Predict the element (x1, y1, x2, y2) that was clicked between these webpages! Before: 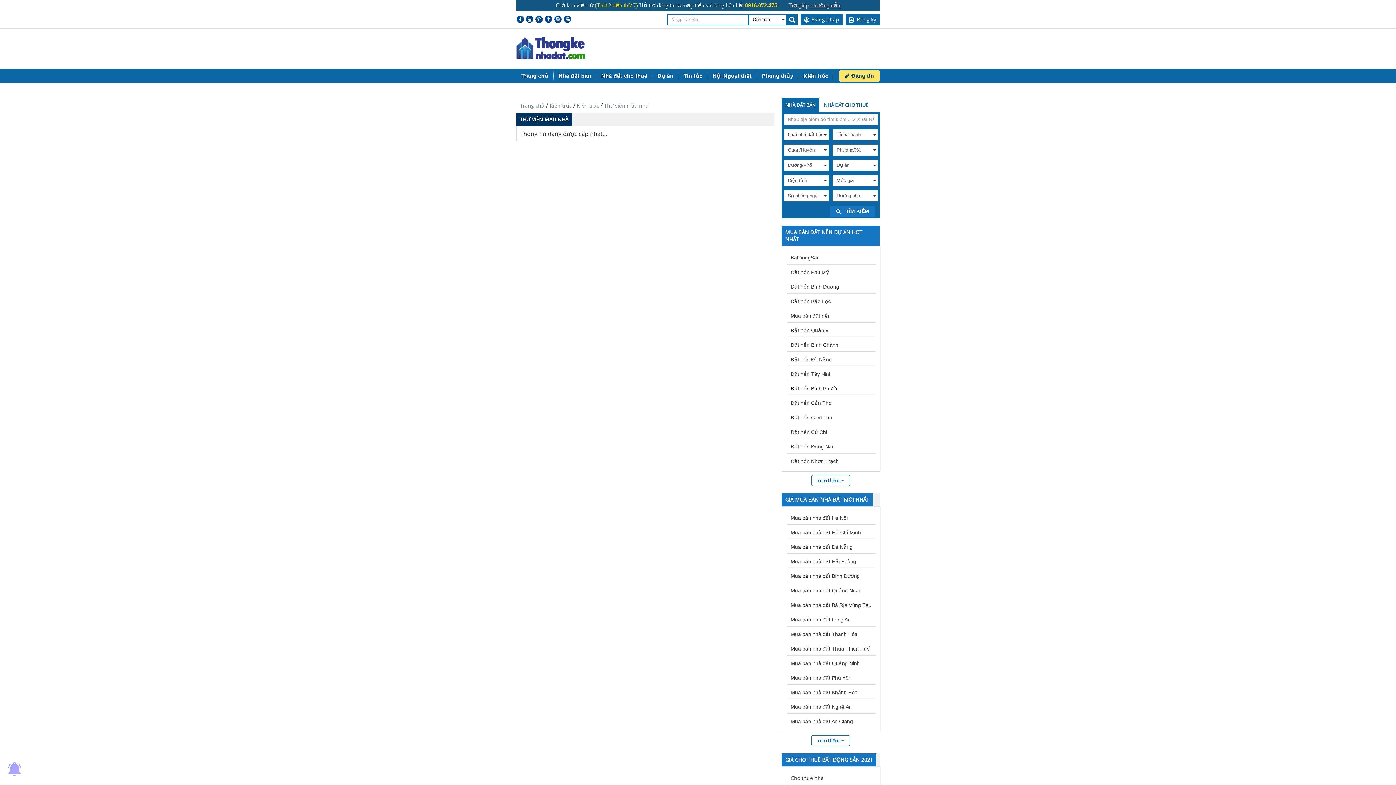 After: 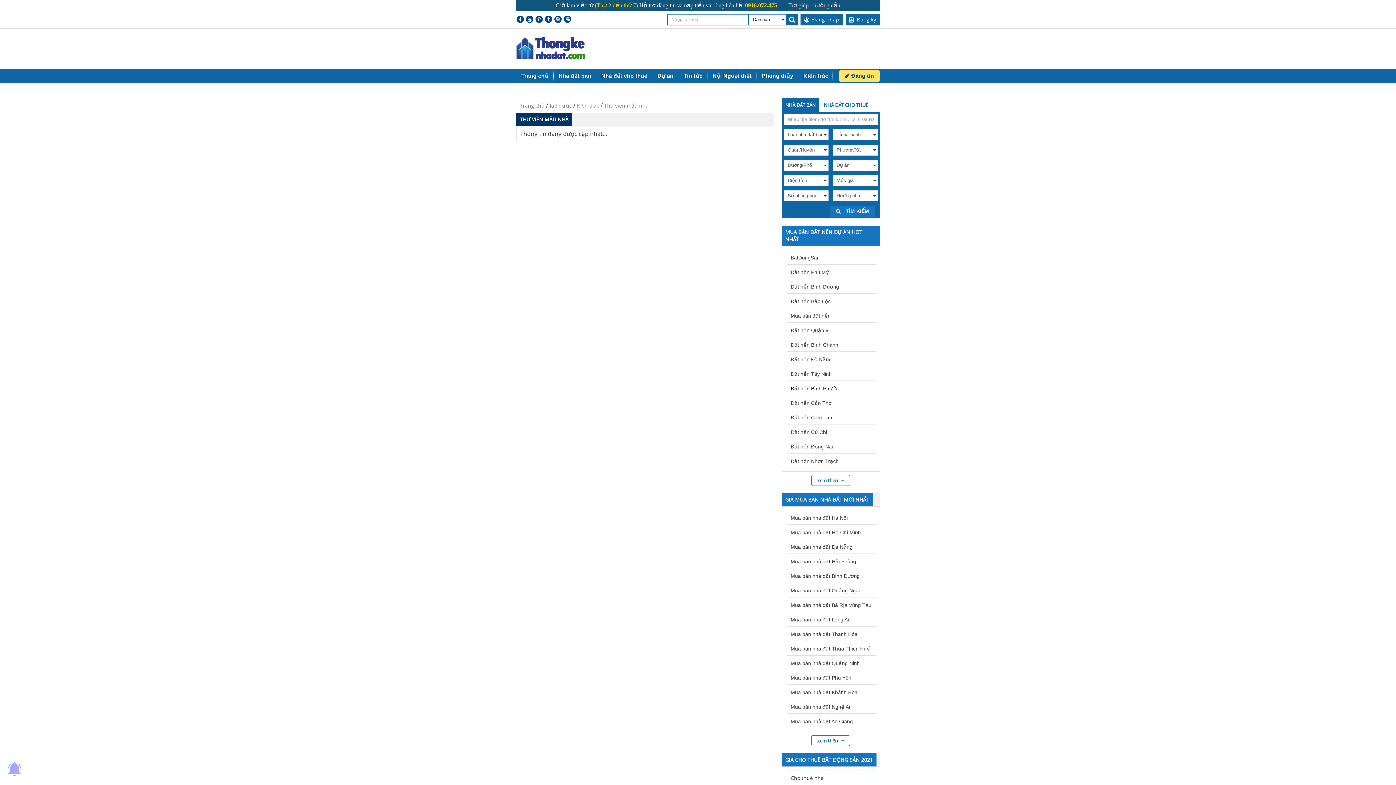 Action: bbox: (788, 2, 840, 8) label: Trợ giúp - hướng dẫn